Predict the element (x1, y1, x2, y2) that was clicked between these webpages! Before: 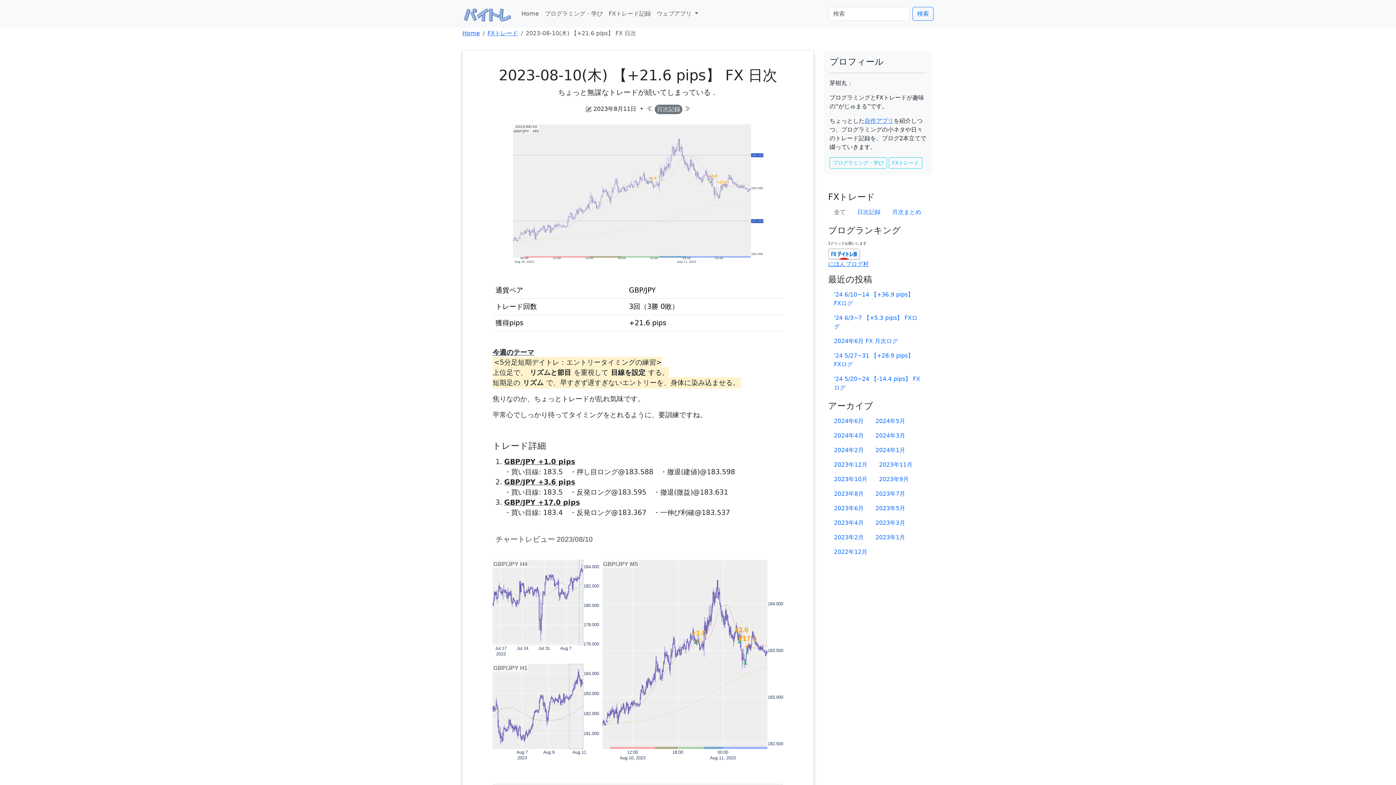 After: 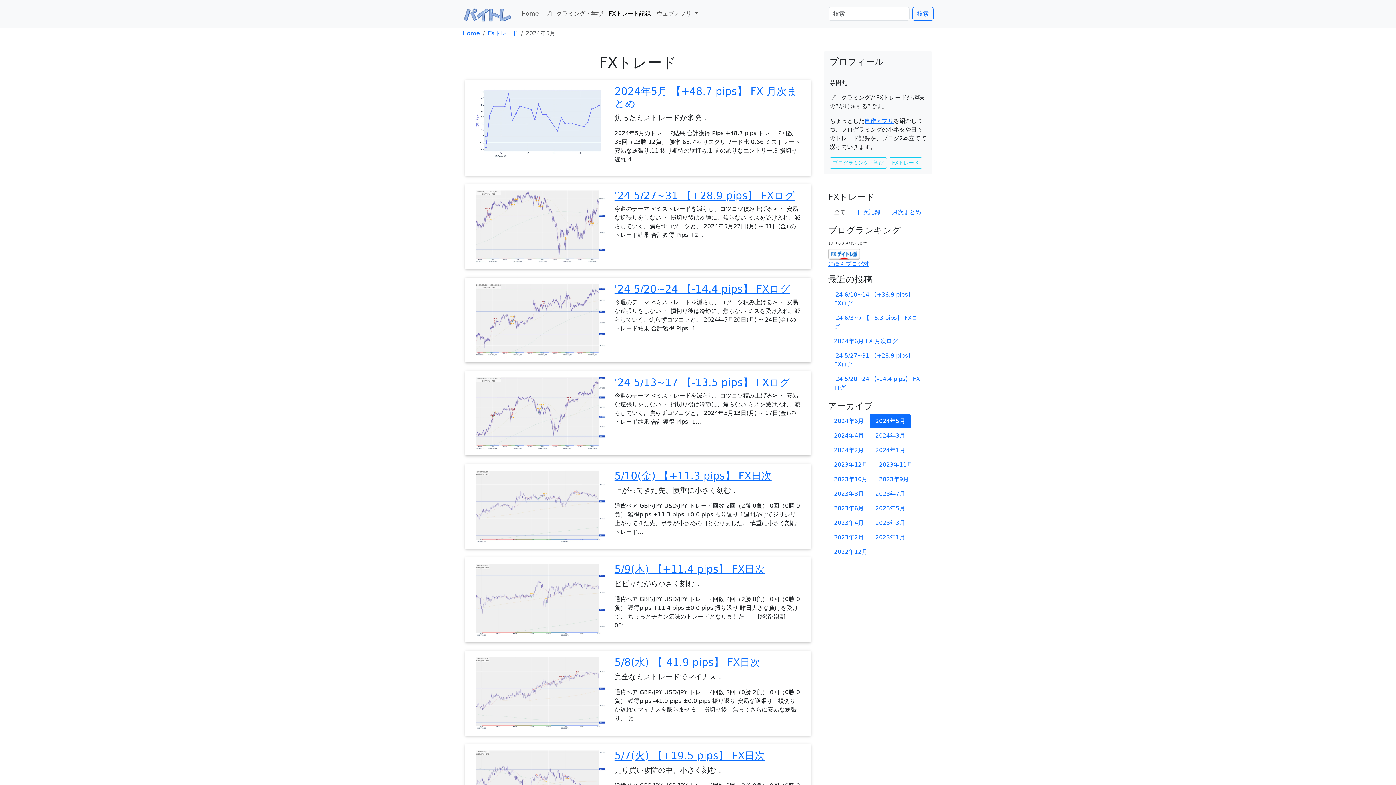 Action: bbox: (869, 414, 911, 428) label: 2024年5月